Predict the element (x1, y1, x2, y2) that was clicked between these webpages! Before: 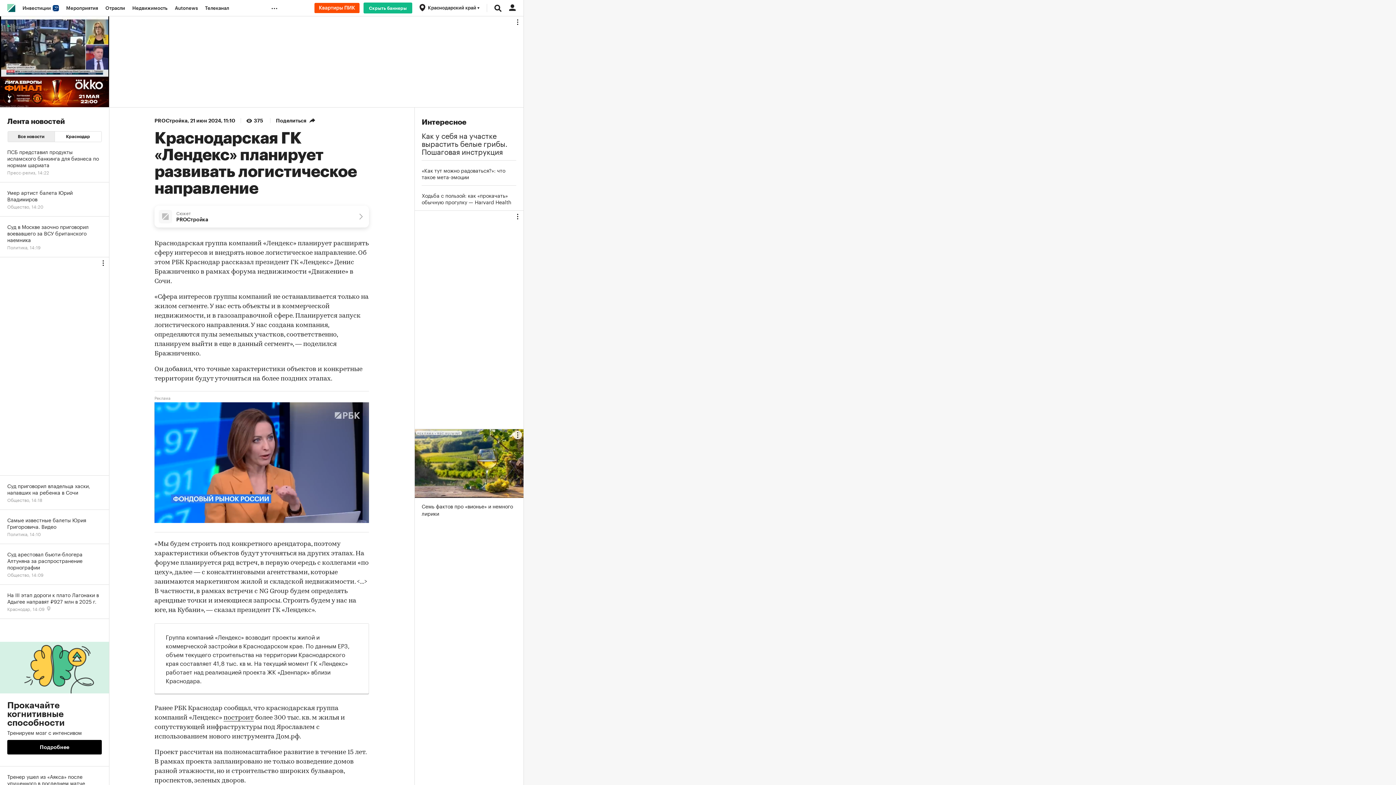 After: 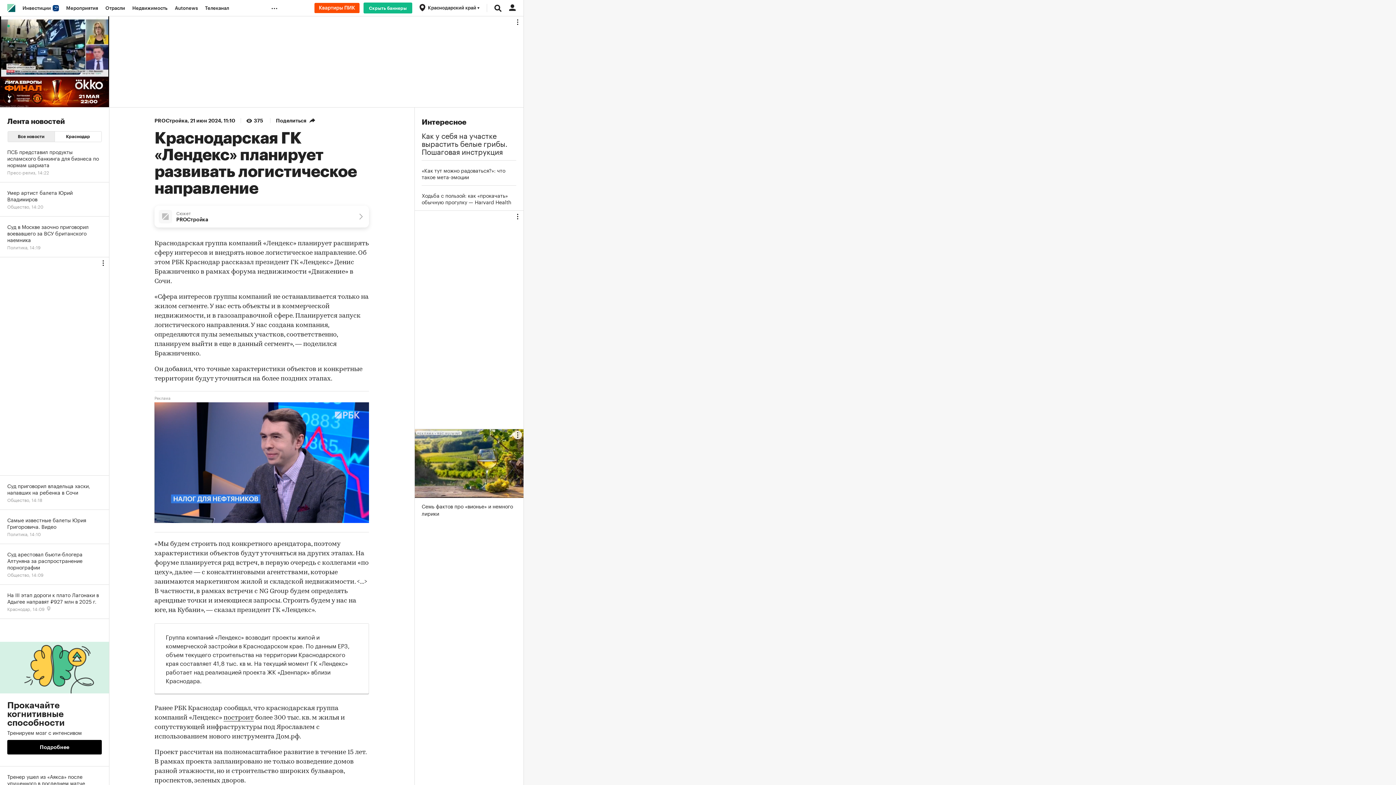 Action: label: Прокачайте когнитивные способности
Тренируем мозг с интенсивом
Подробнее bbox: (0, 619, 109, 766)